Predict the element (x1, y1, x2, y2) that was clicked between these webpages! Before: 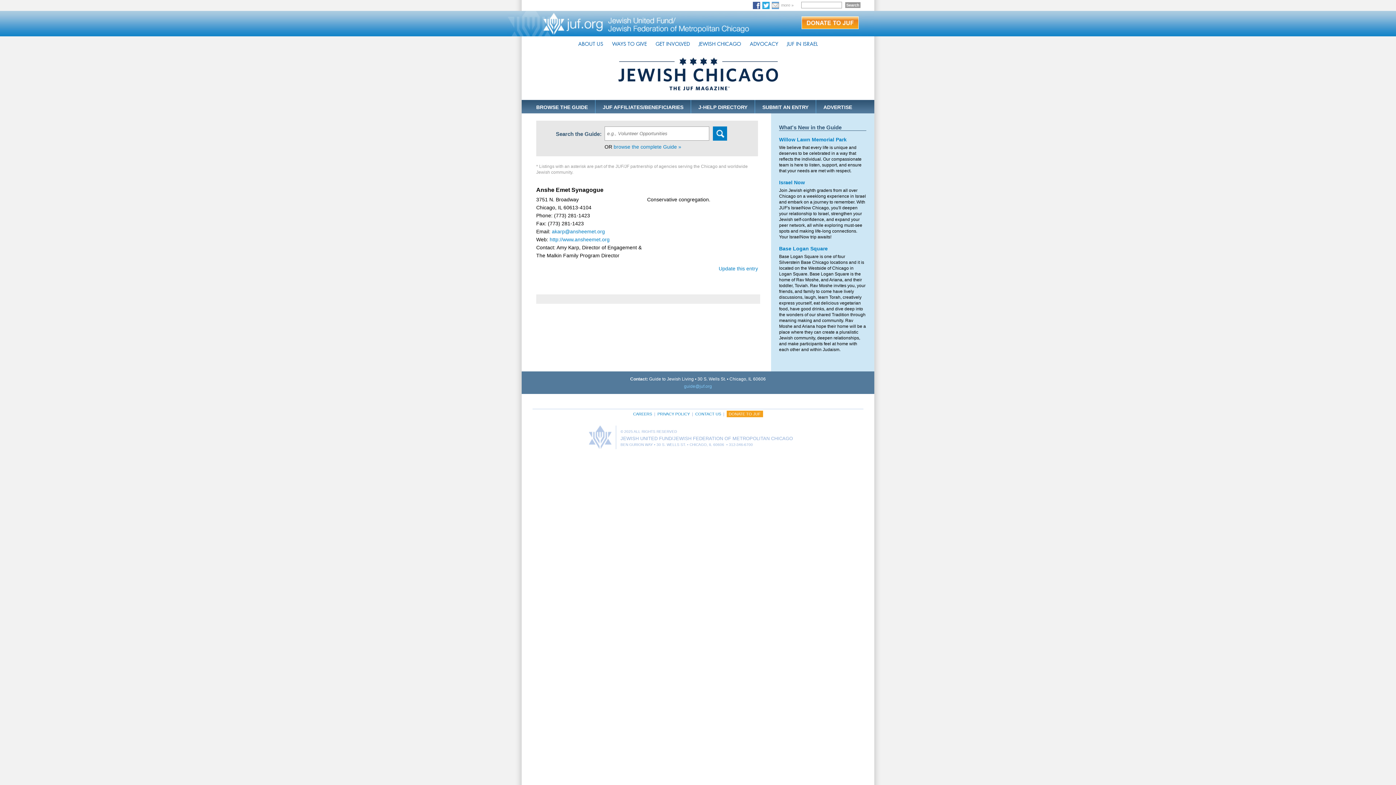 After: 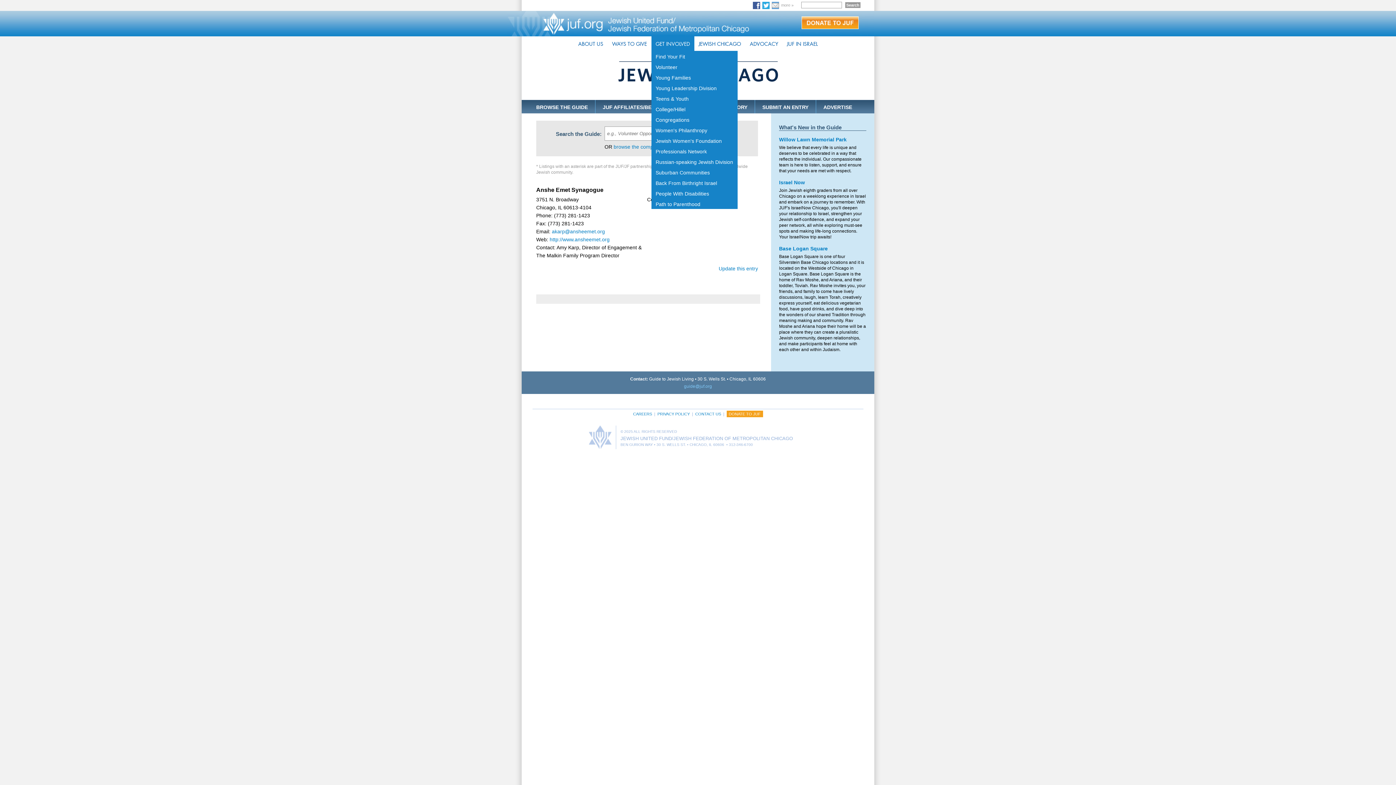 Action: label: GET INVOLVED bbox: (651, 36, 694, 50)